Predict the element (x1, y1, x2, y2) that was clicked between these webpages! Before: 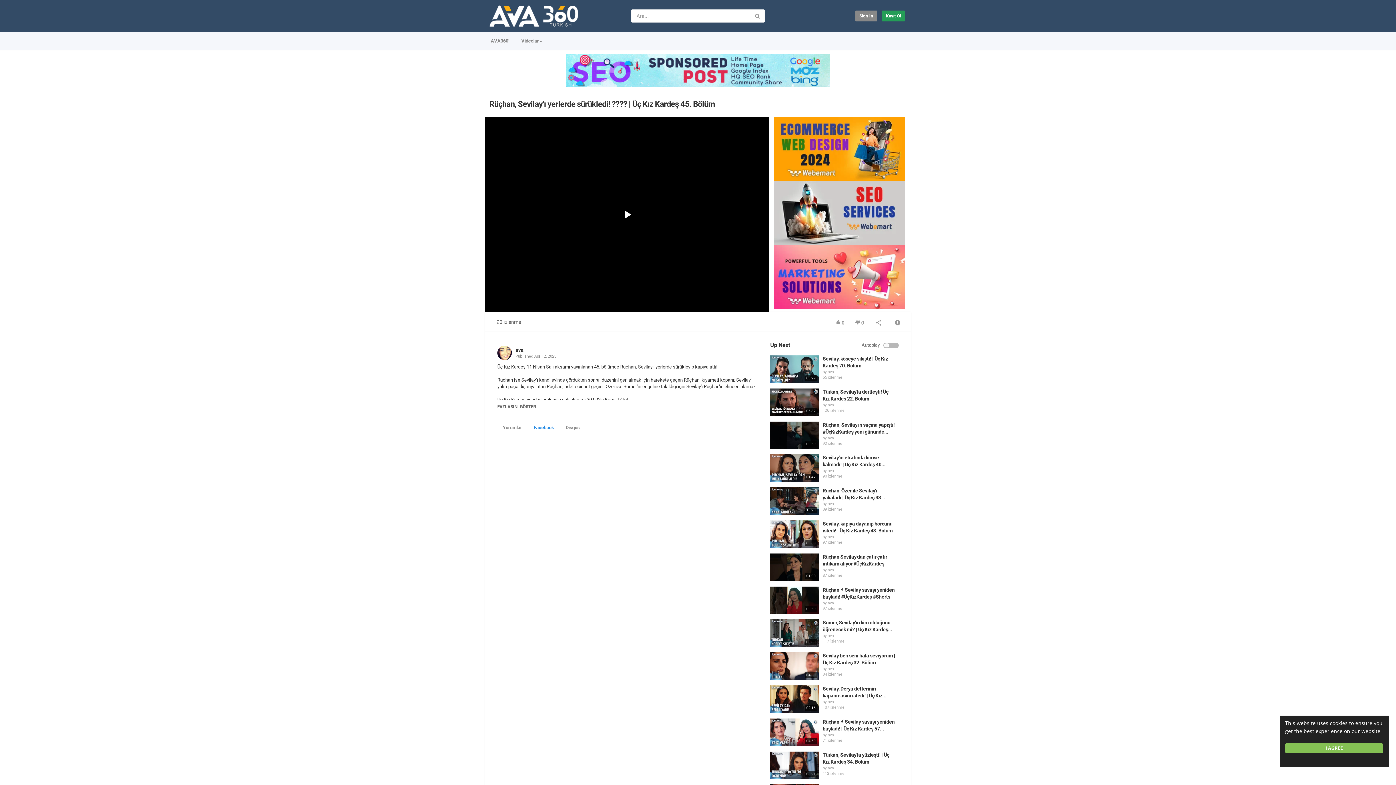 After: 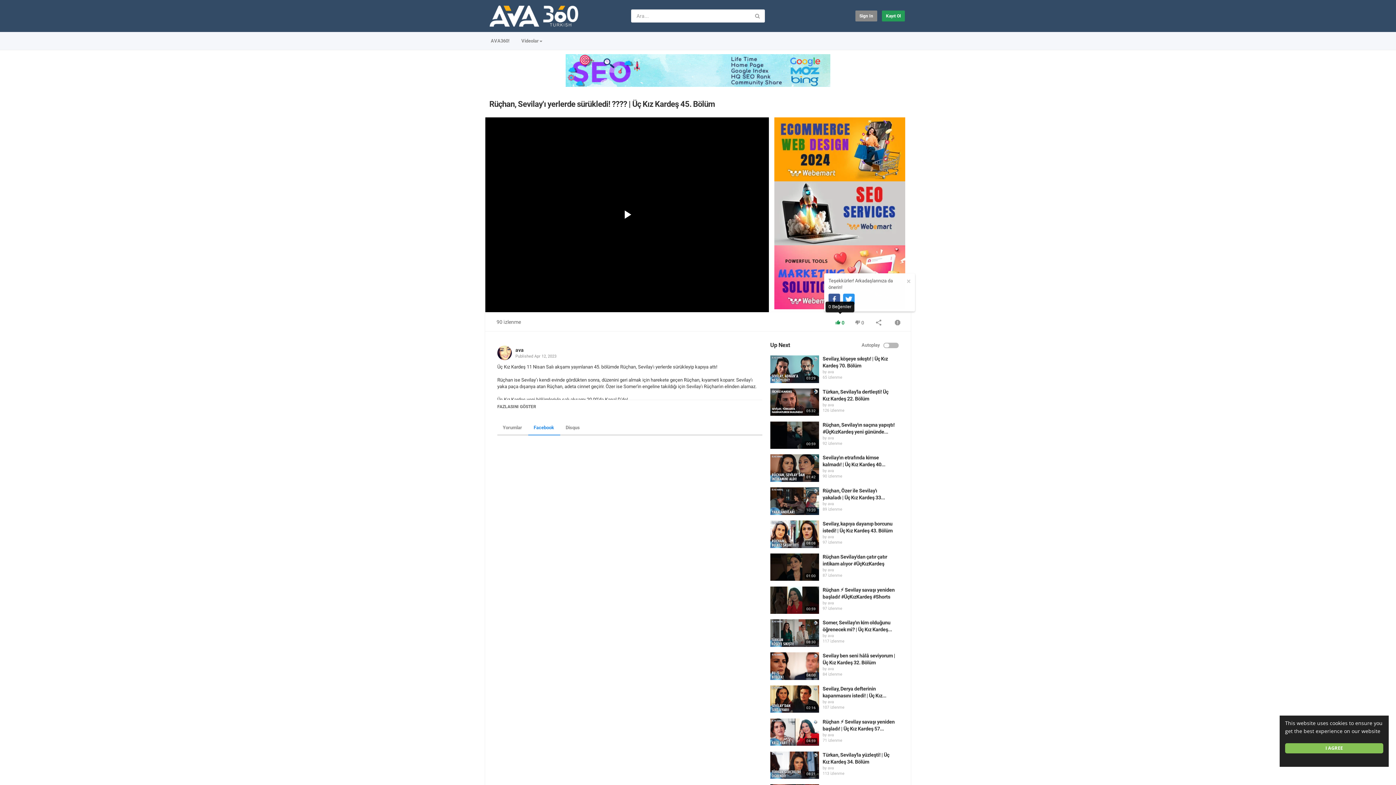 Action: label:  0 bbox: (830, 315, 849, 329)